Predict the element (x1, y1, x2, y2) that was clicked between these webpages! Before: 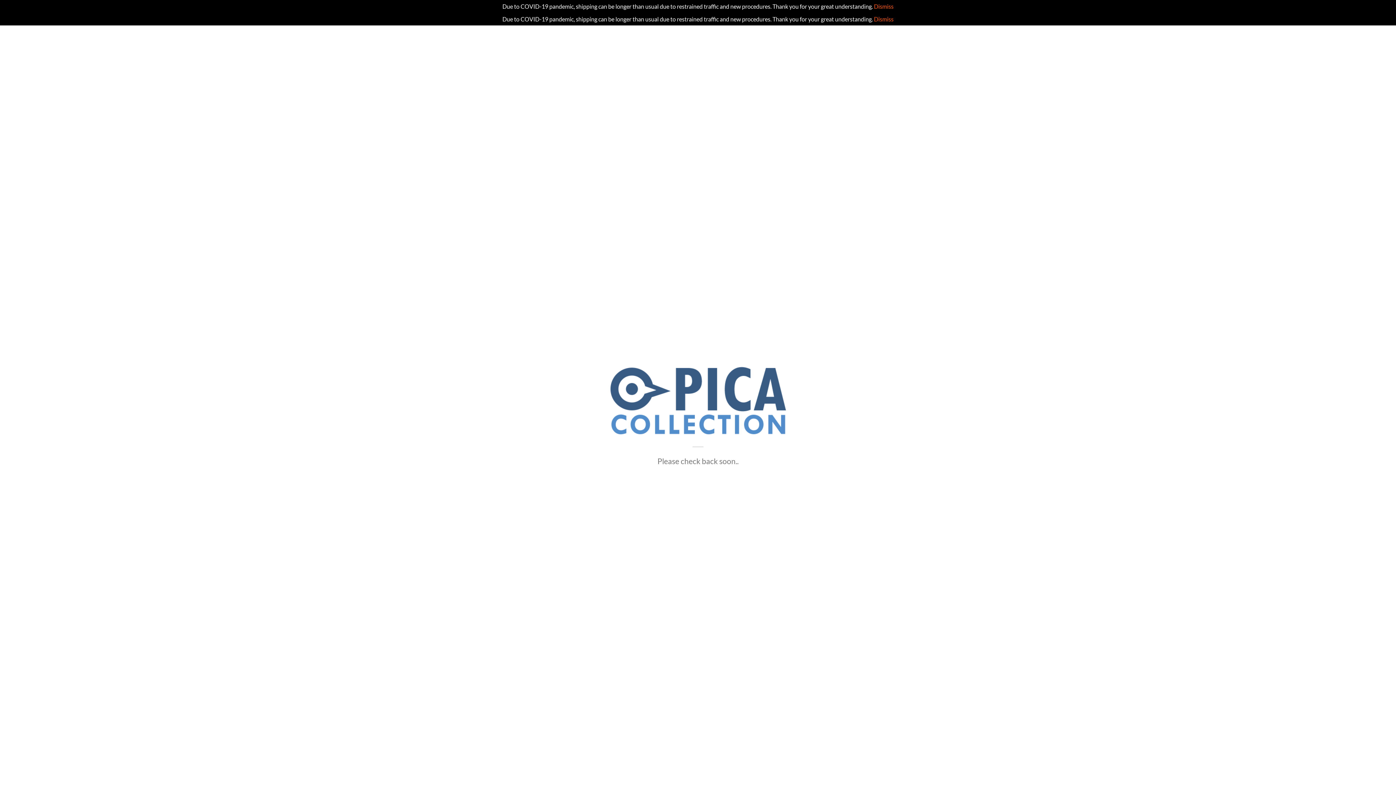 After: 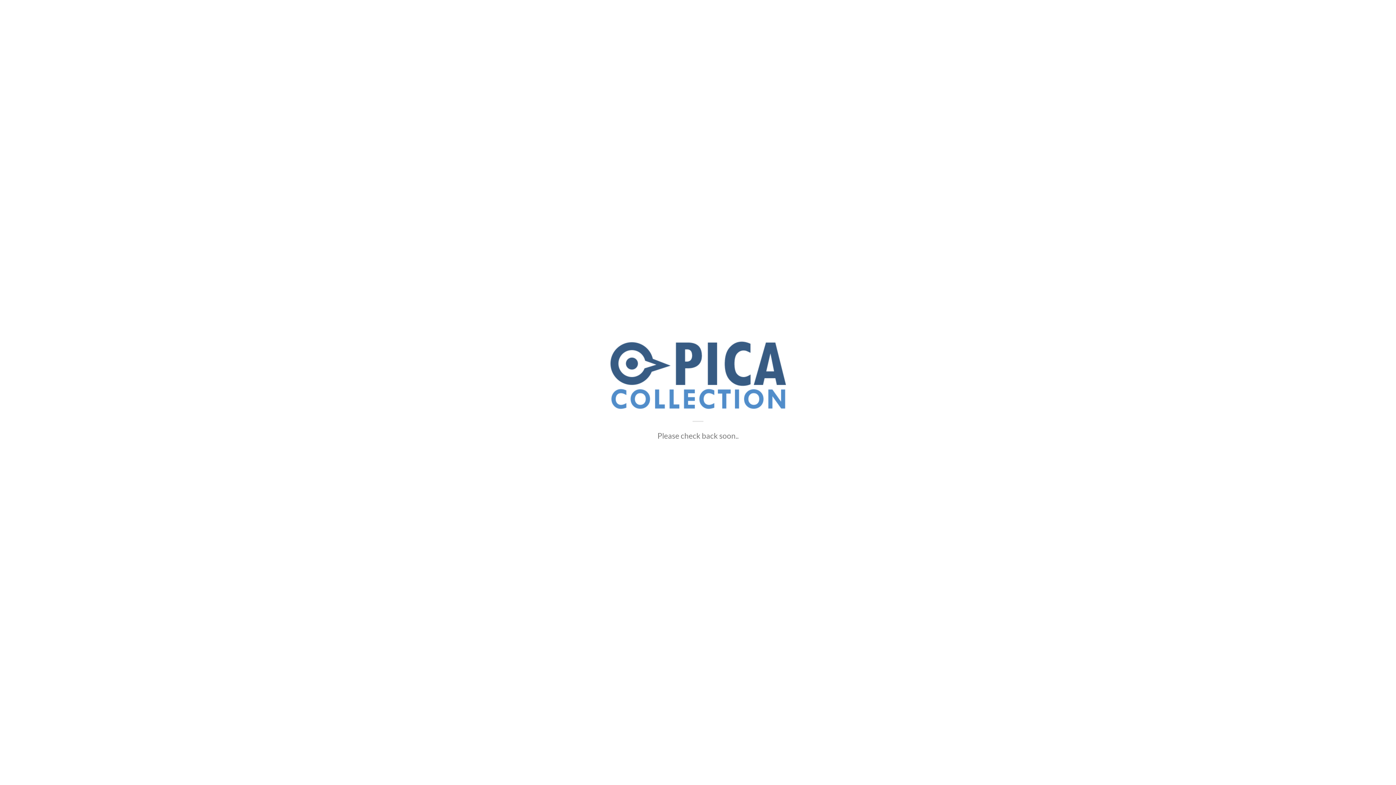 Action: label: Dismiss bbox: (874, 15, 893, 22)